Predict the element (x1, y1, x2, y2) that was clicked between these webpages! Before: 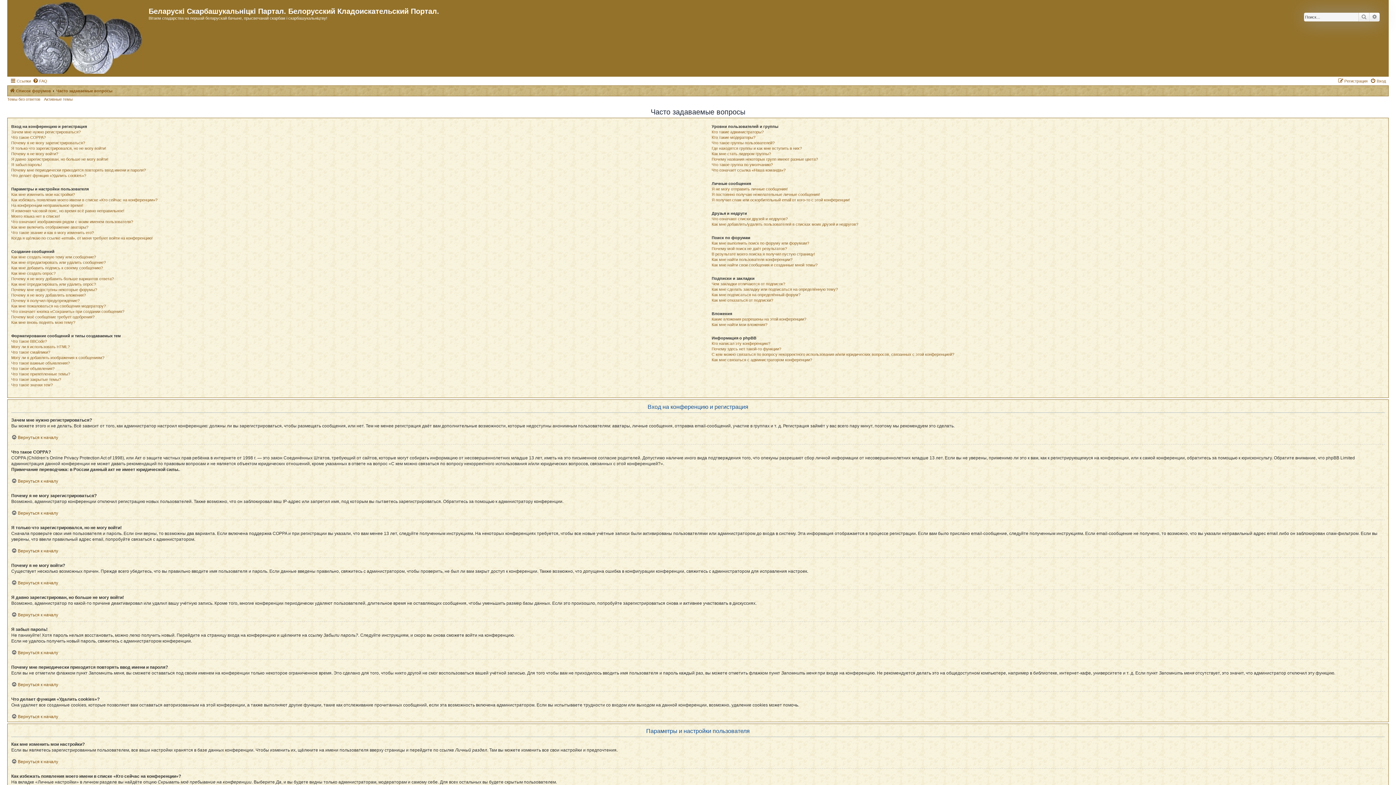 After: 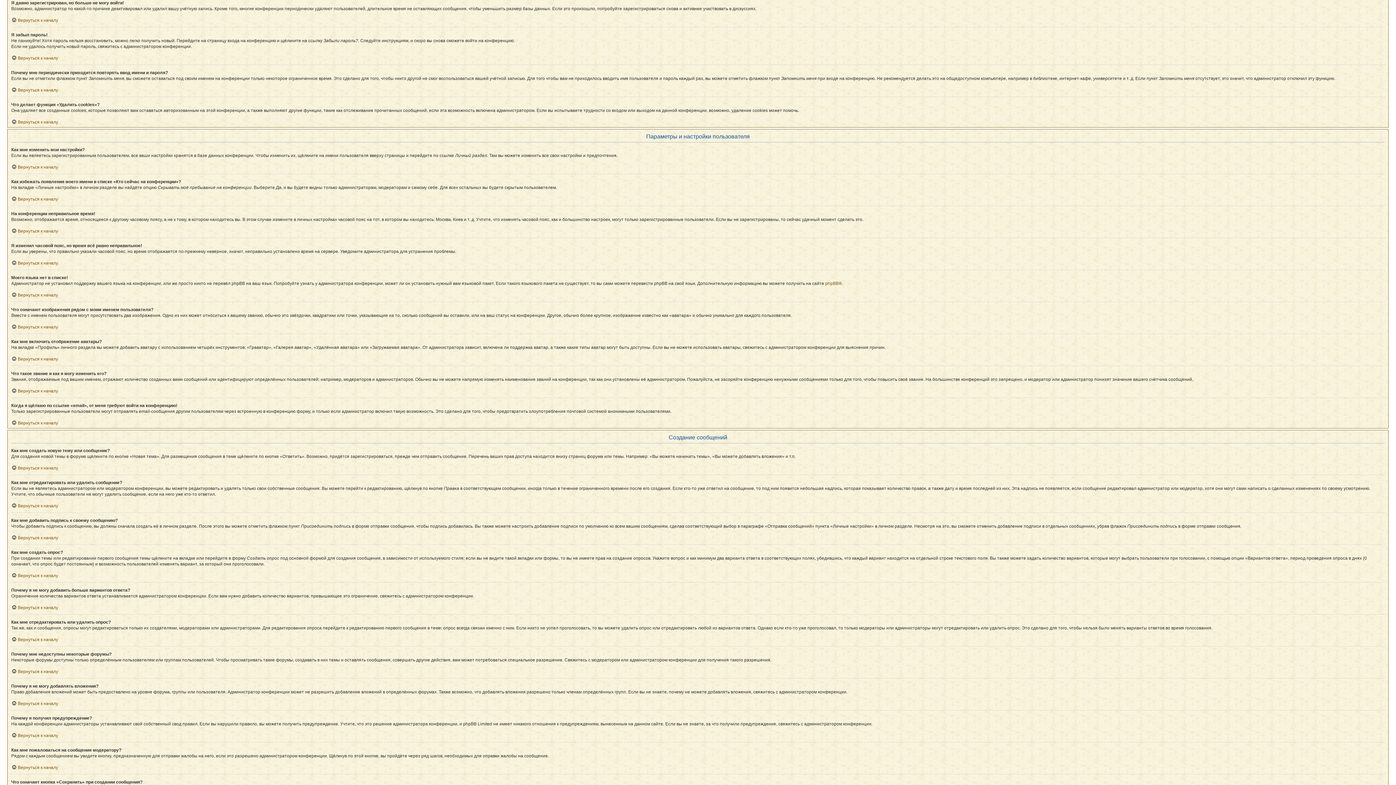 Action: bbox: (11, 156, 108, 162) label: Я давно зарегистрирован, но больше не могу войти!